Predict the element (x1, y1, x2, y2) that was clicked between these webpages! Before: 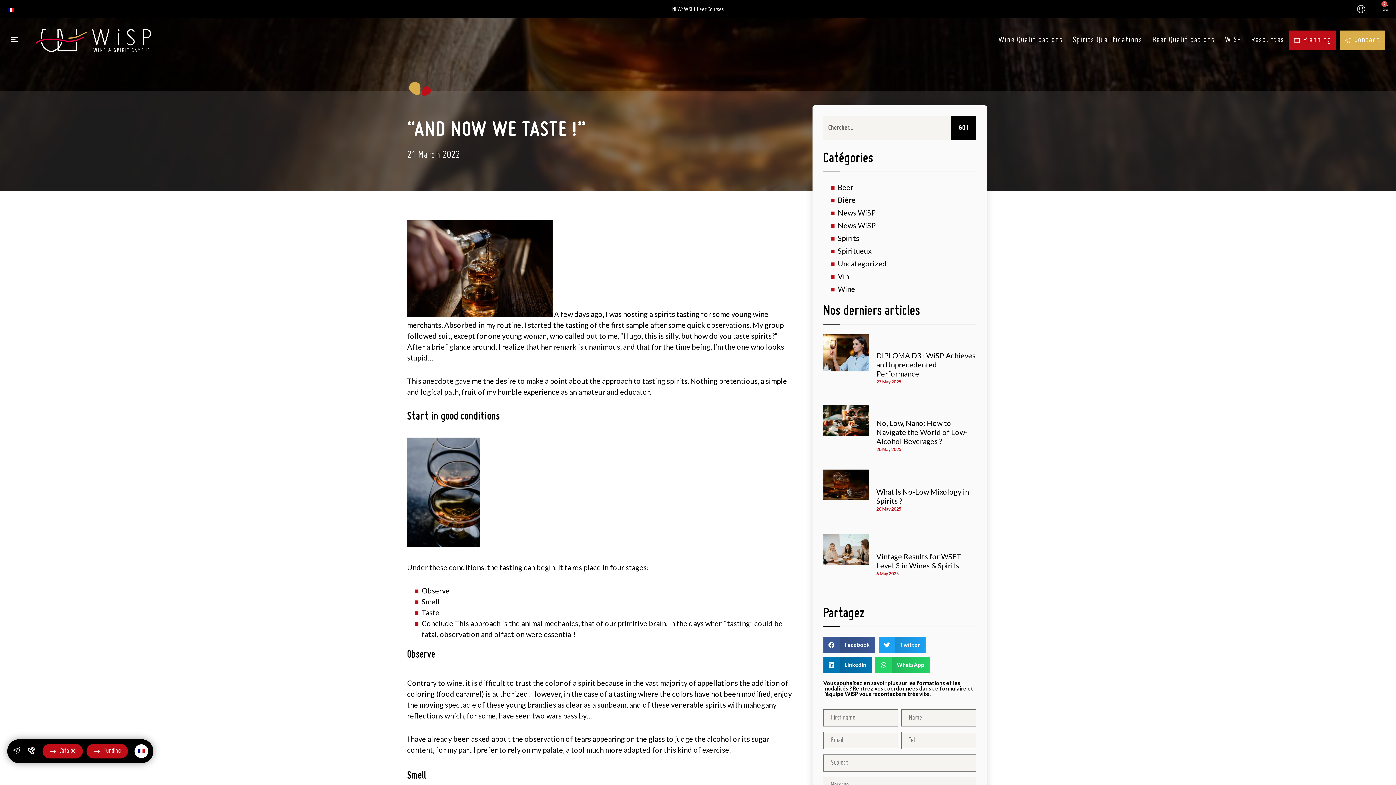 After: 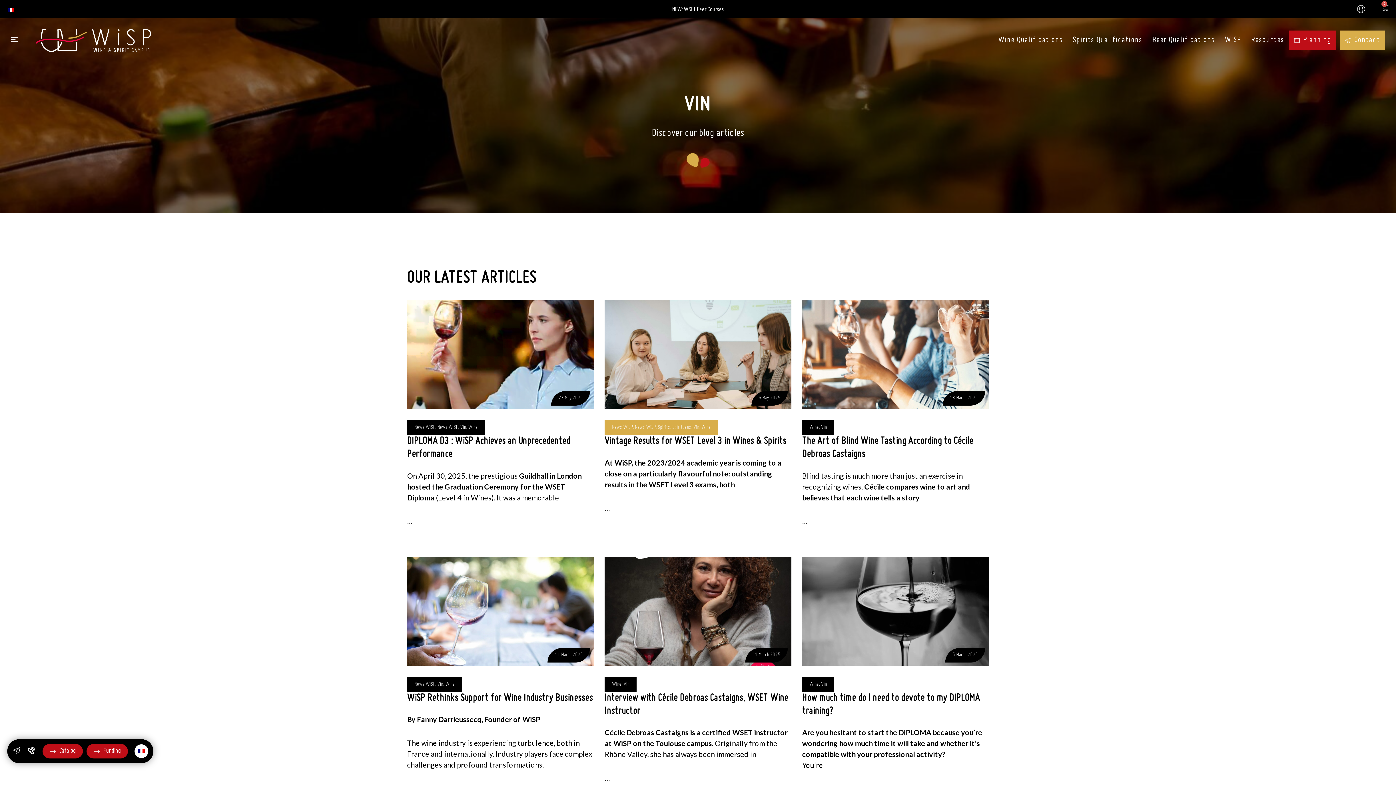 Action: label: Vin bbox: (838, 272, 849, 280)